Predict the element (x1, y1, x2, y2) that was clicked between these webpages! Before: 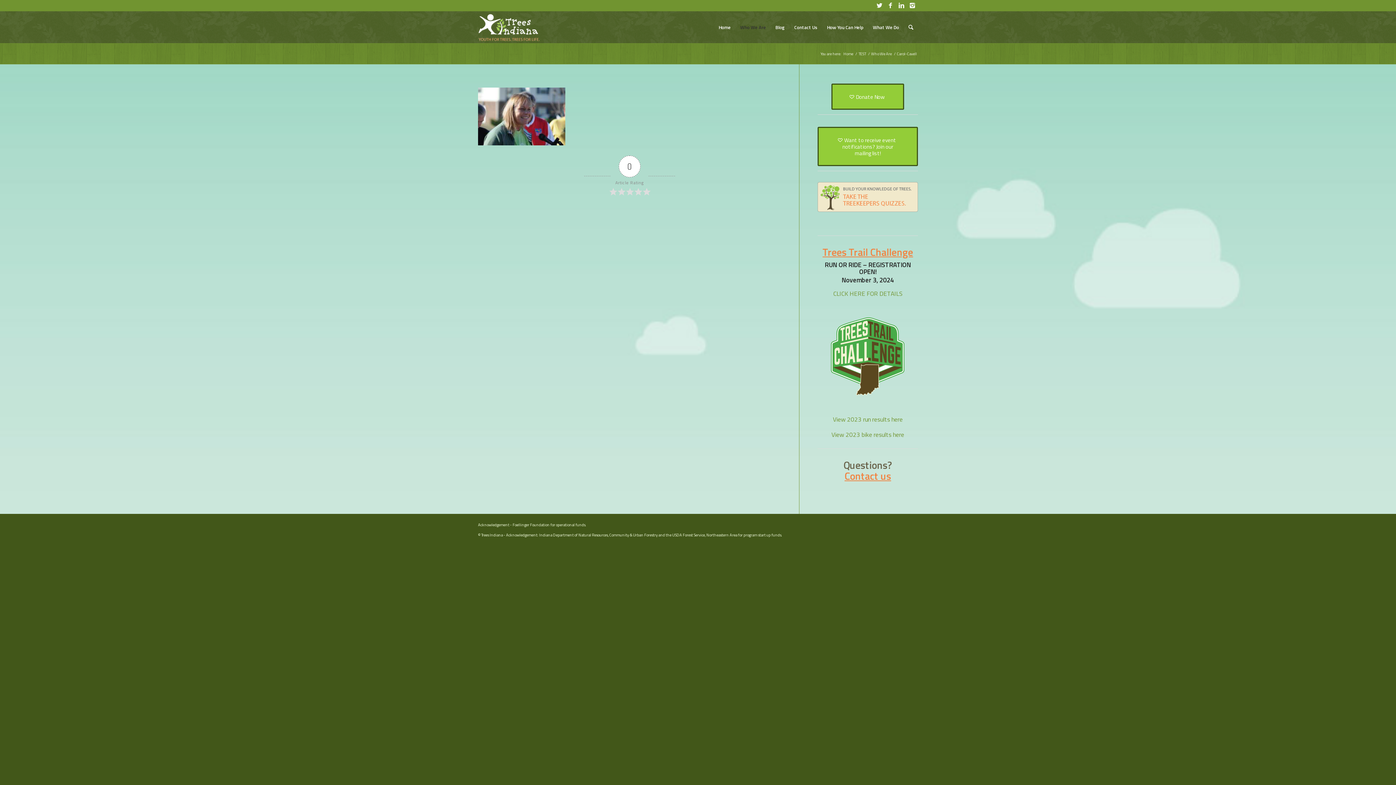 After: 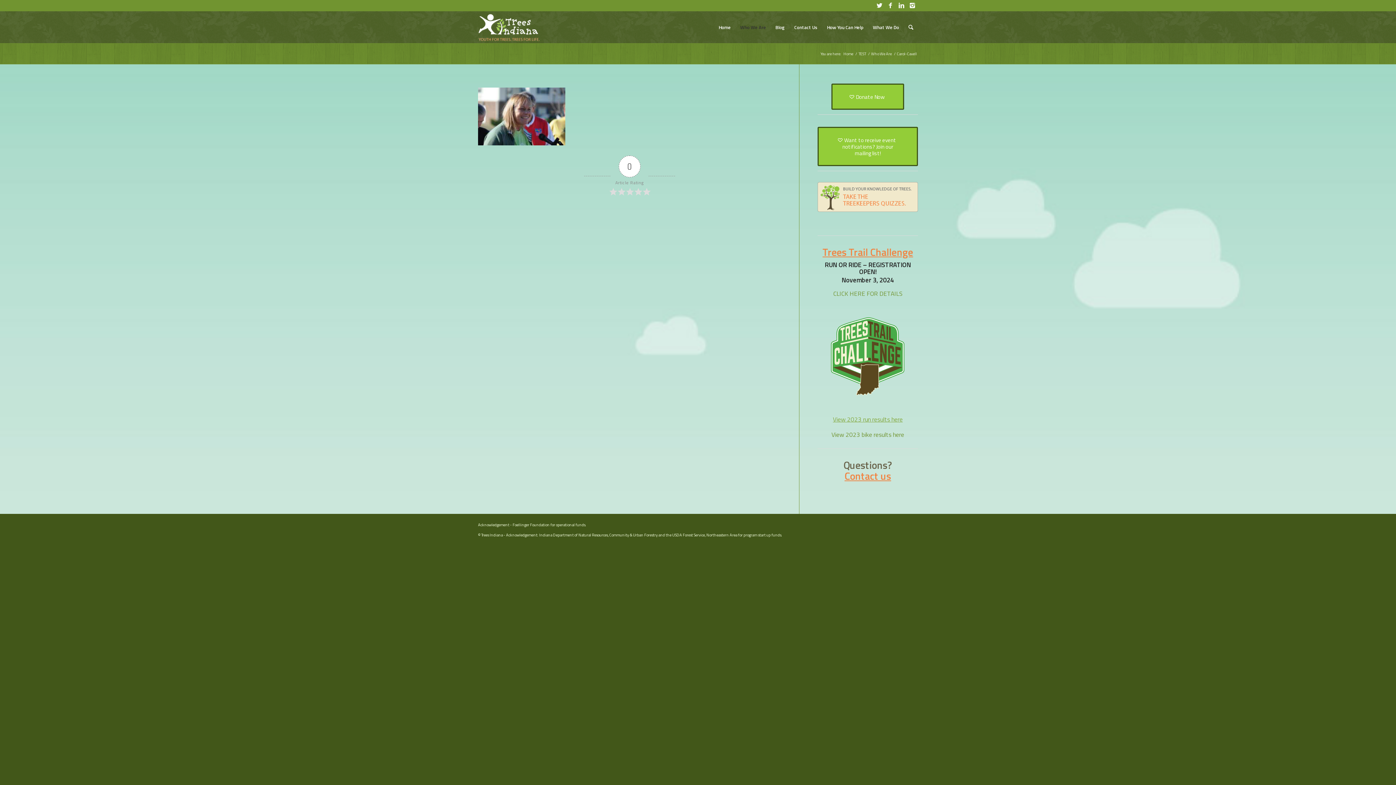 Action: label: View 2023 run results here bbox: (833, 414, 902, 424)